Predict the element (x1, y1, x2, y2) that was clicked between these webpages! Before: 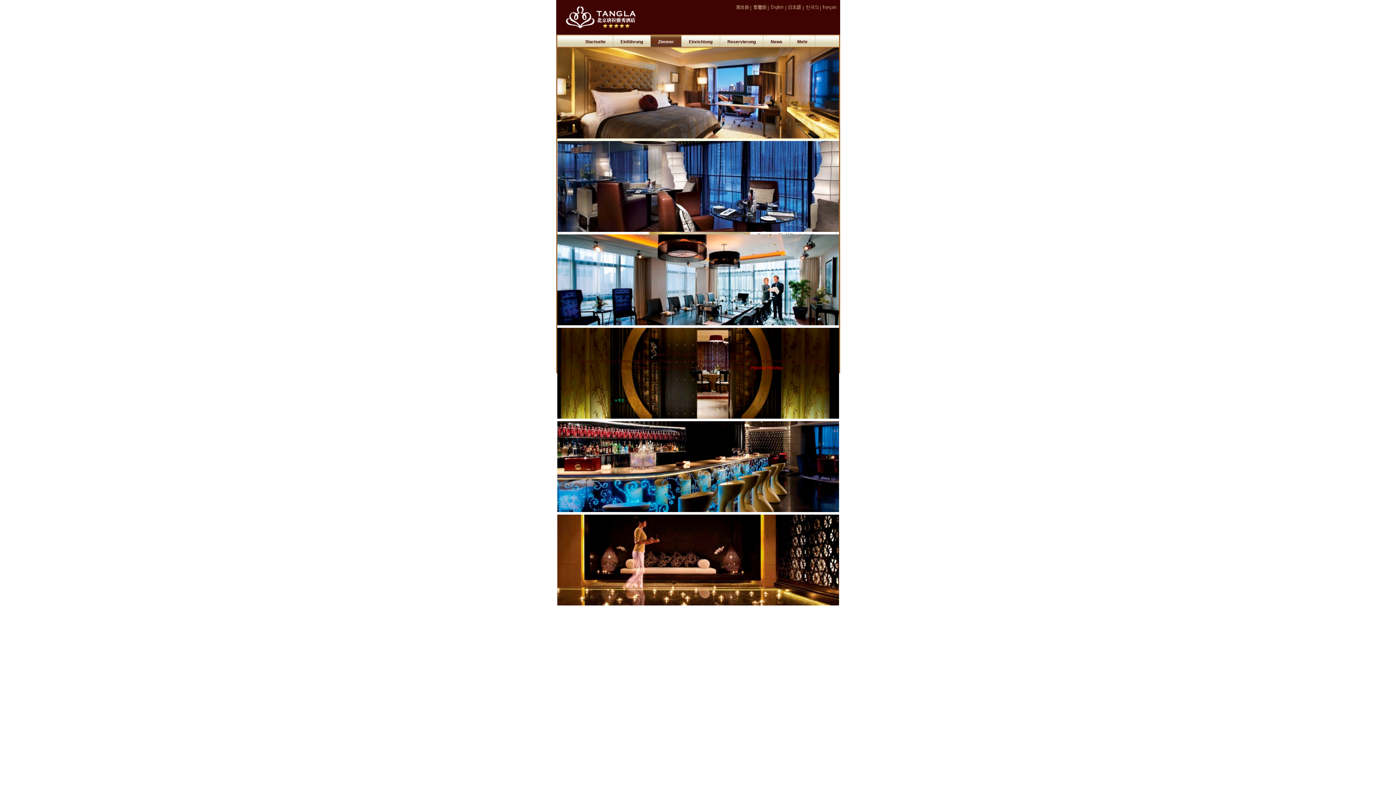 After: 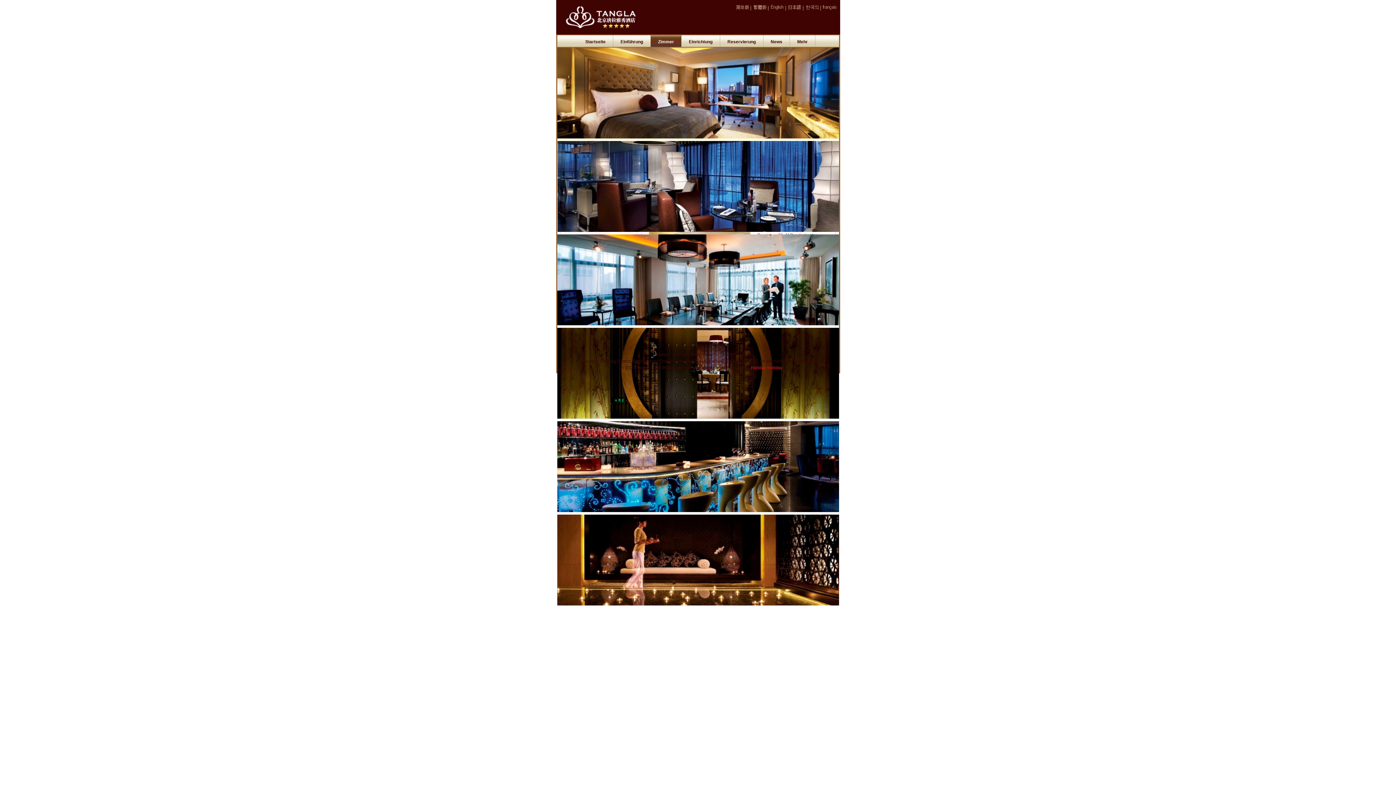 Action: bbox: (557, 321, 839, 326)